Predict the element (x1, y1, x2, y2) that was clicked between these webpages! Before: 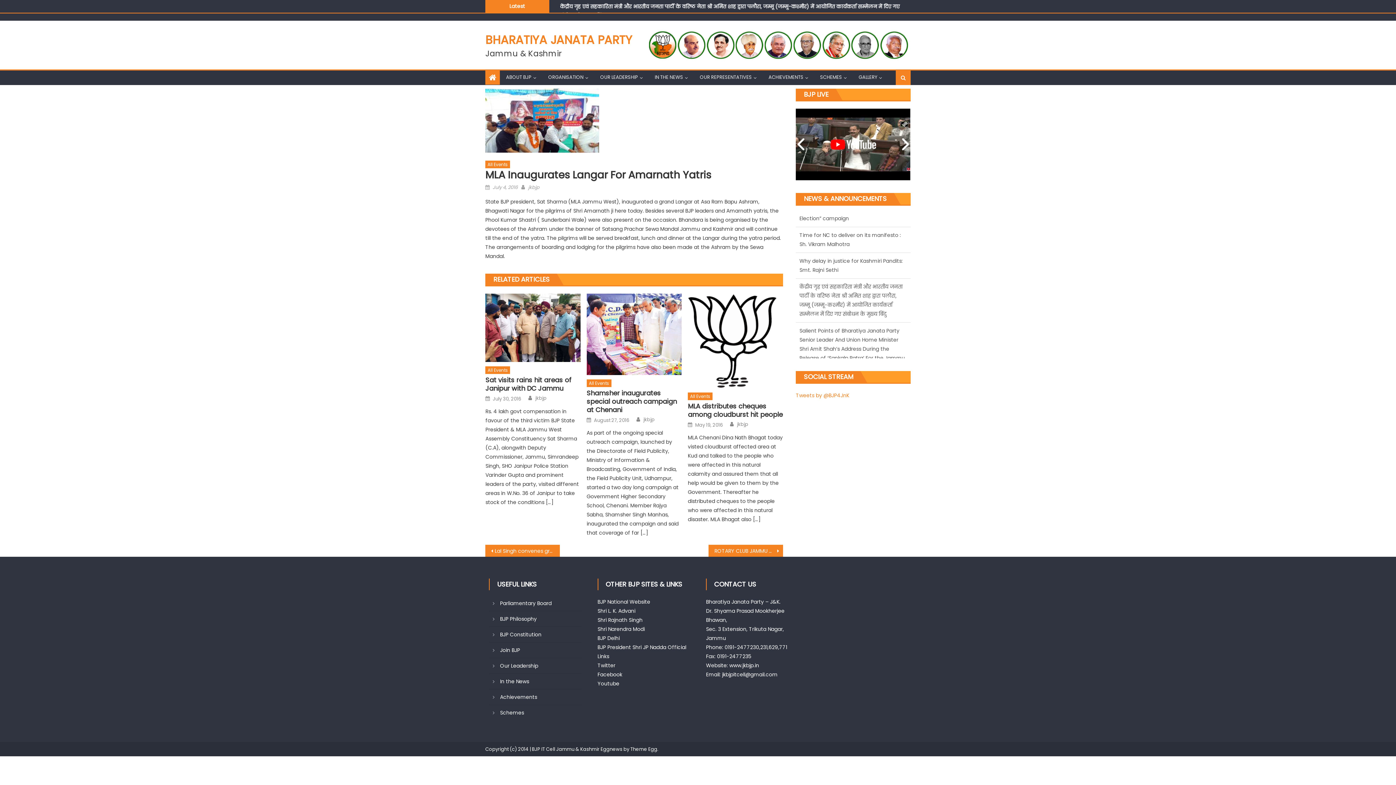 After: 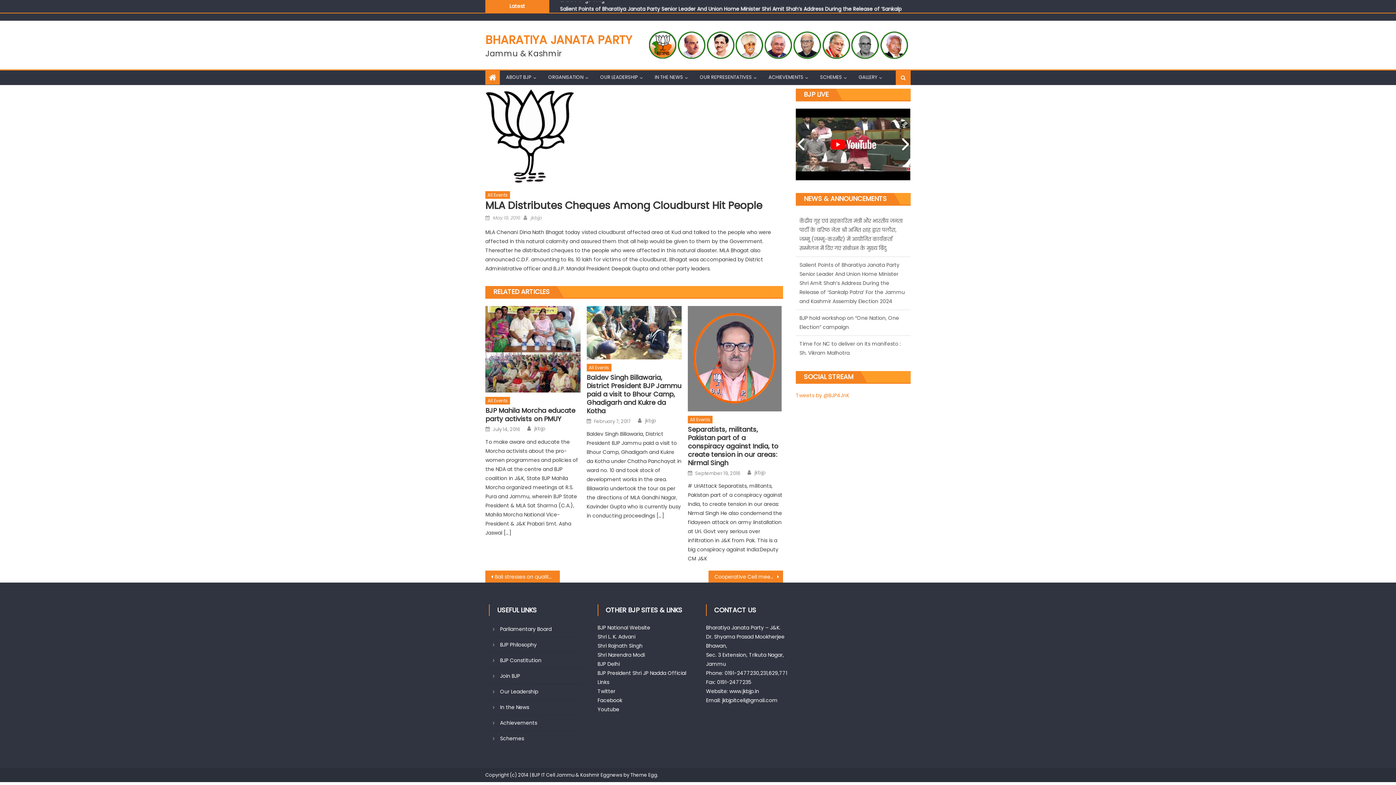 Action: label: May 19, 2016 bbox: (695, 471, 722, 478)